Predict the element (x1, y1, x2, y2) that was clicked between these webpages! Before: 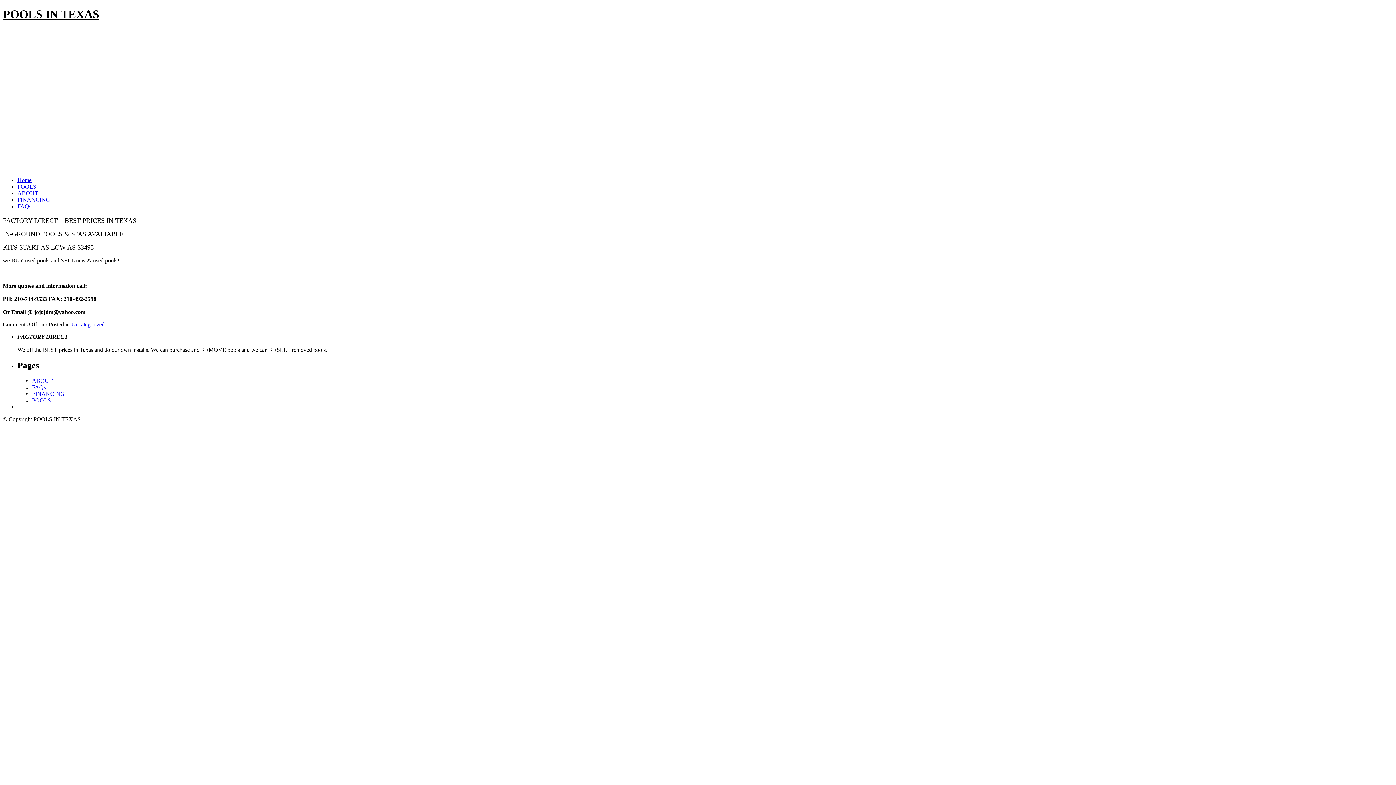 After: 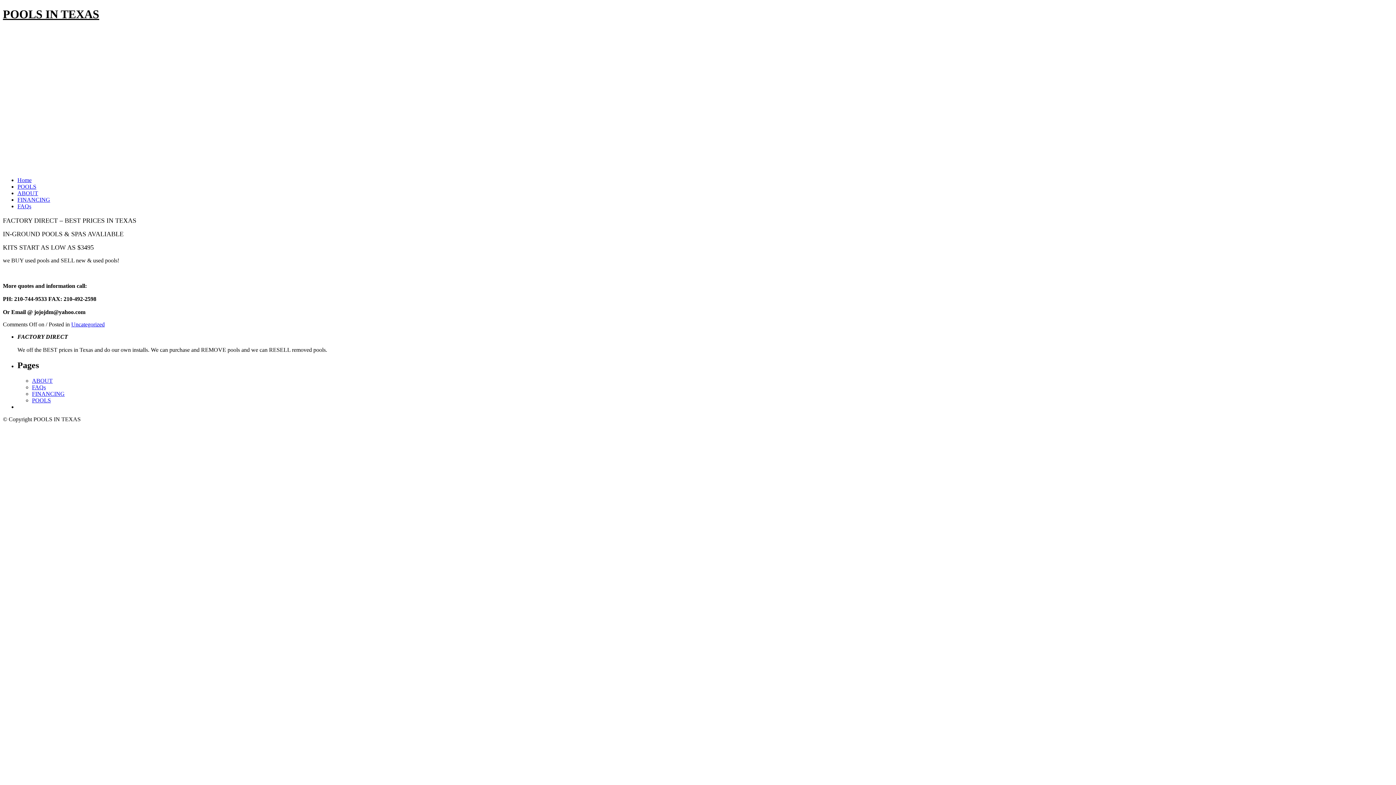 Action: bbox: (17, 177, 31, 183) label: Home